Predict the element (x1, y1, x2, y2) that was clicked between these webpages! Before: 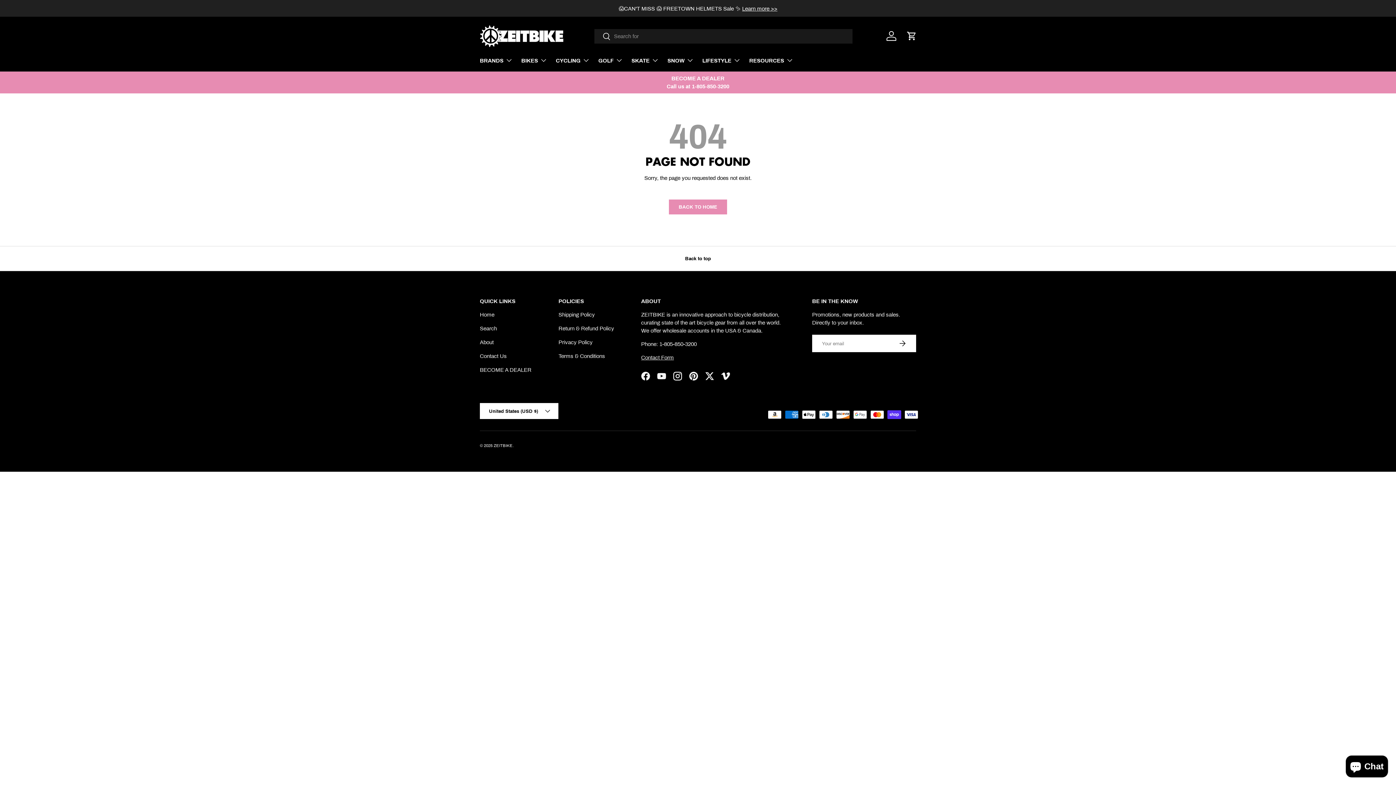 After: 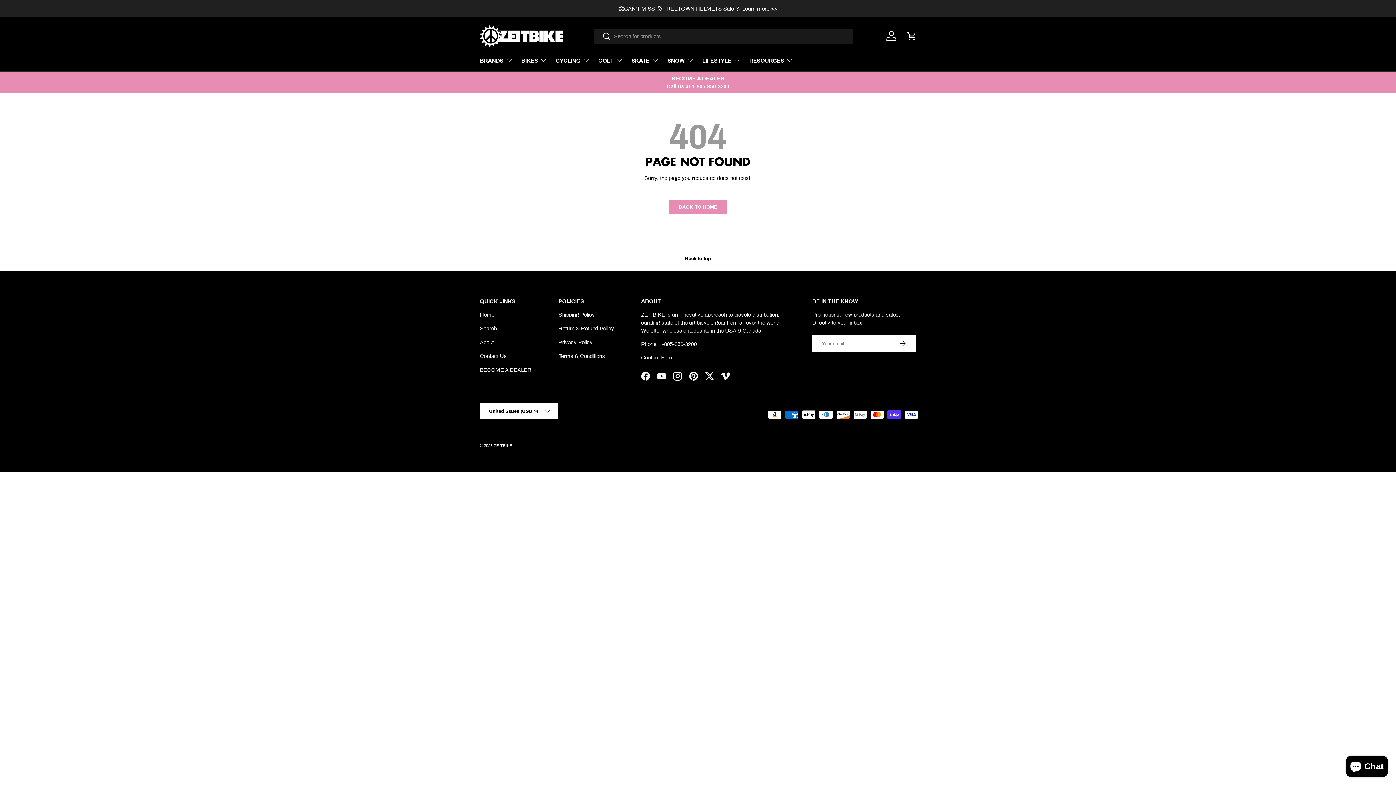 Action: bbox: (594, 28, 610, 45) label: Search